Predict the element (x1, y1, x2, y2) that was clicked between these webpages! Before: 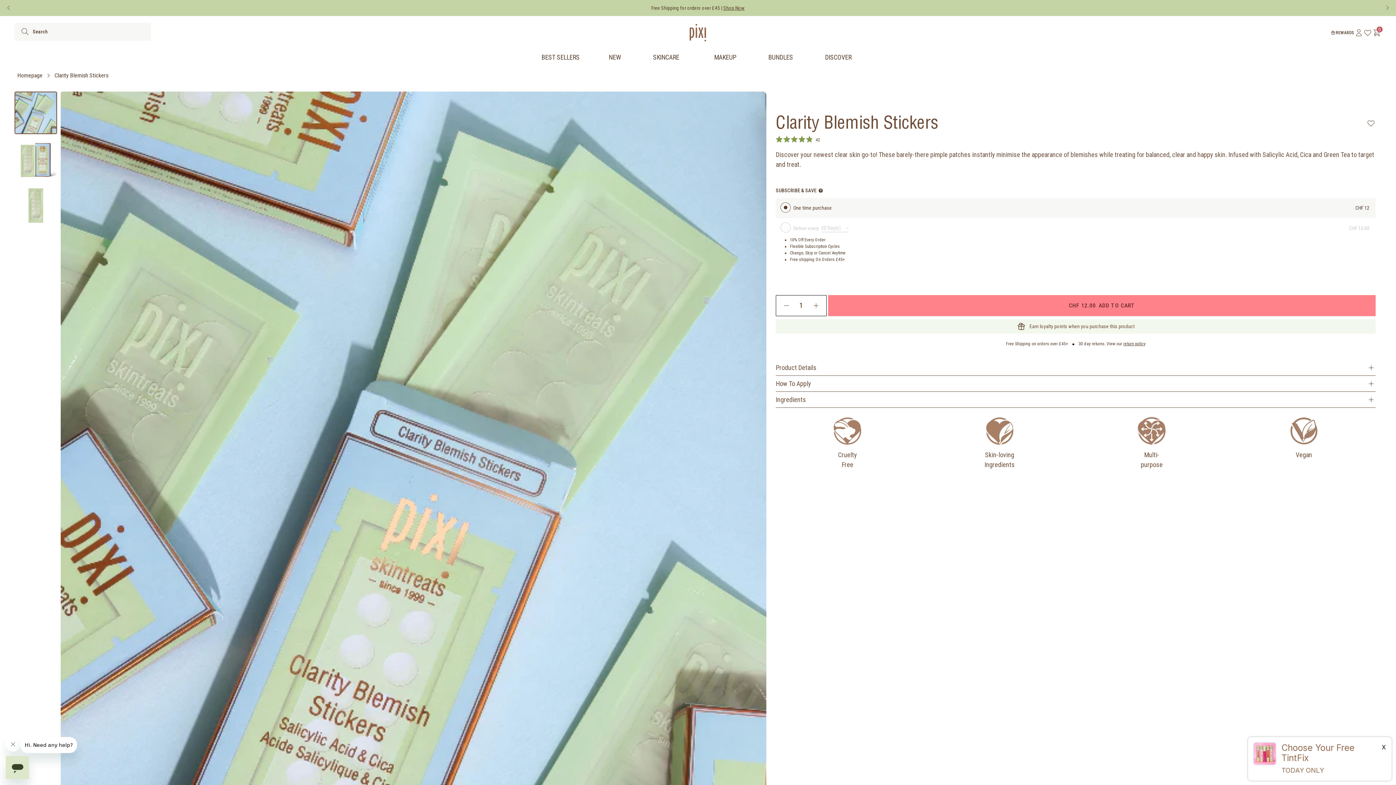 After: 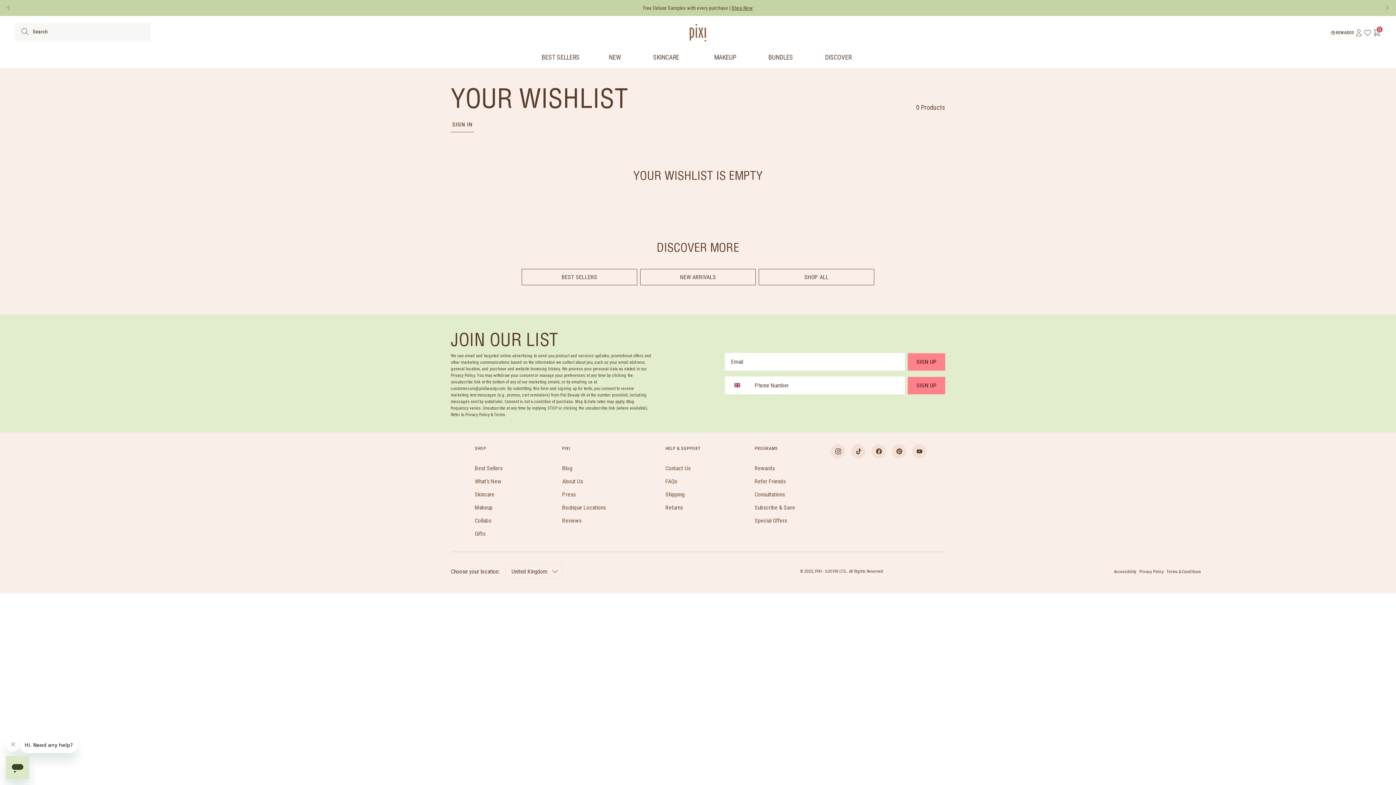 Action: label: open wishlist bbox: (1363, 28, 1372, 37)